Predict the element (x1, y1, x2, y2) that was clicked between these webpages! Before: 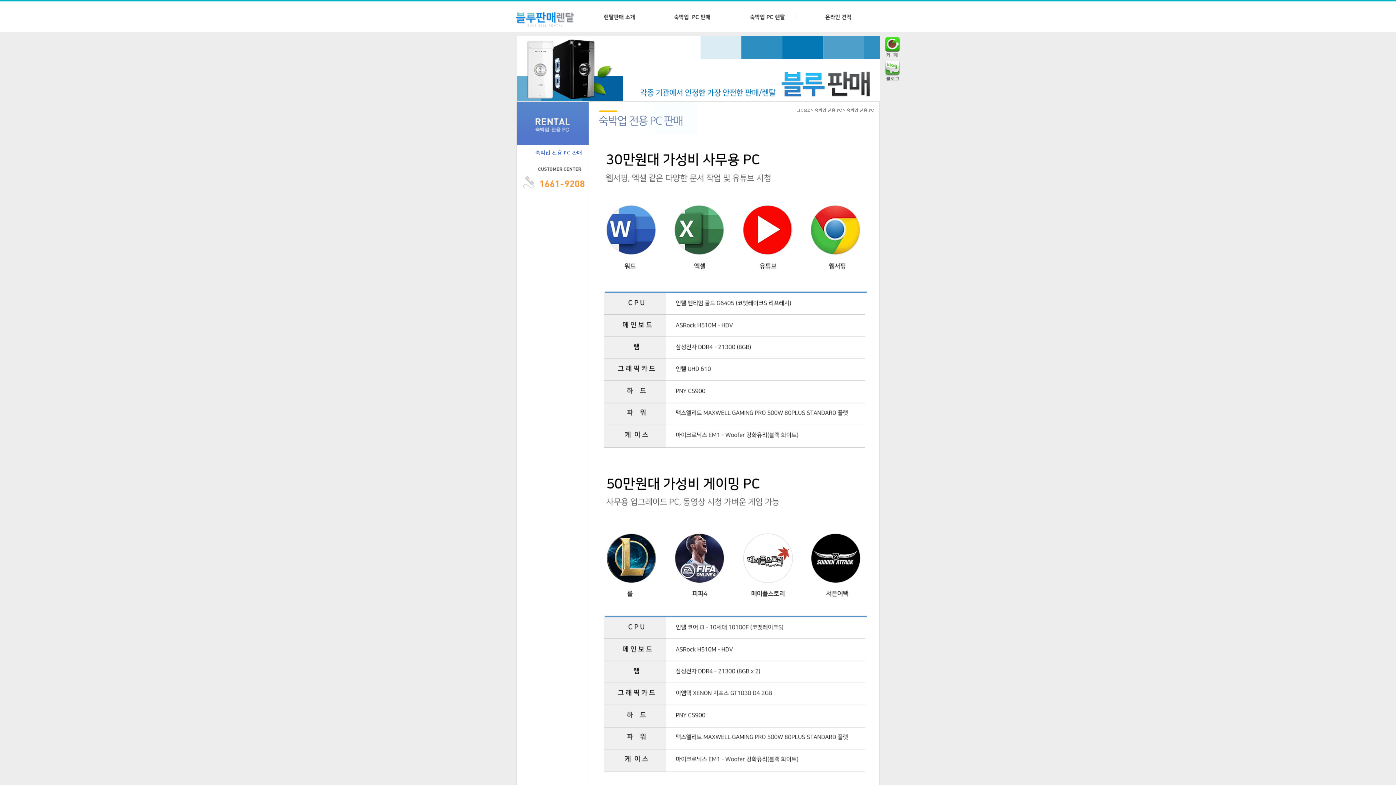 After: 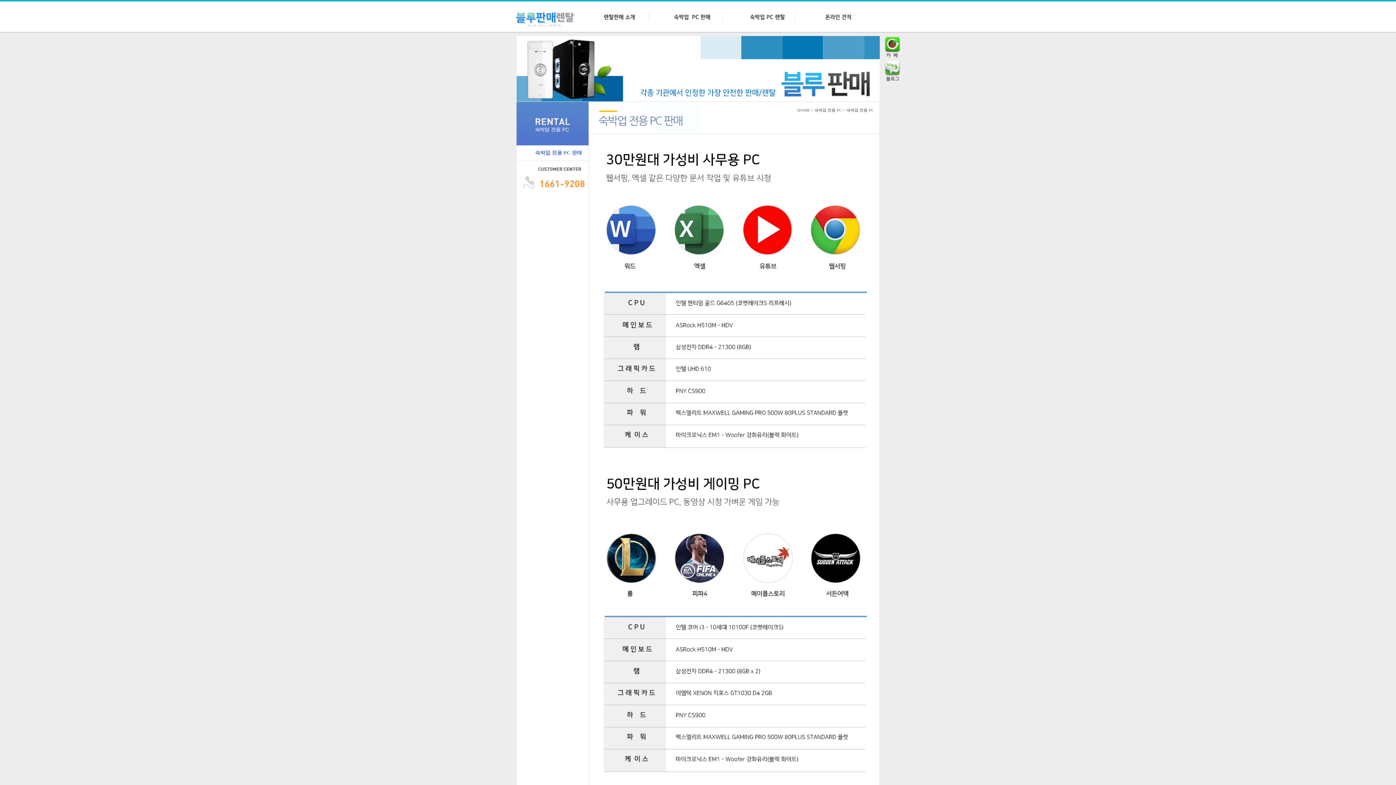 Action: label: 숙박업 전용 PC 판매 bbox: (516, 145, 589, 161)